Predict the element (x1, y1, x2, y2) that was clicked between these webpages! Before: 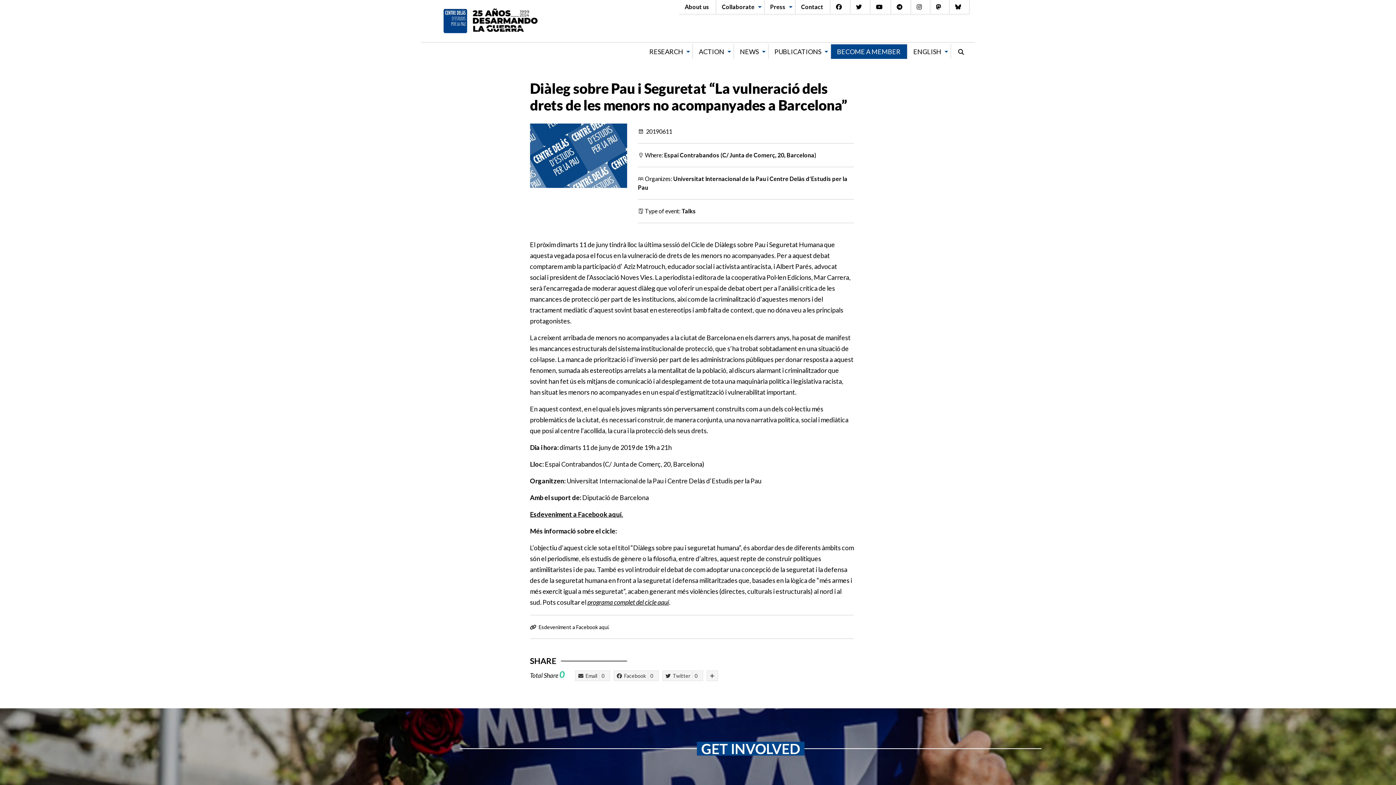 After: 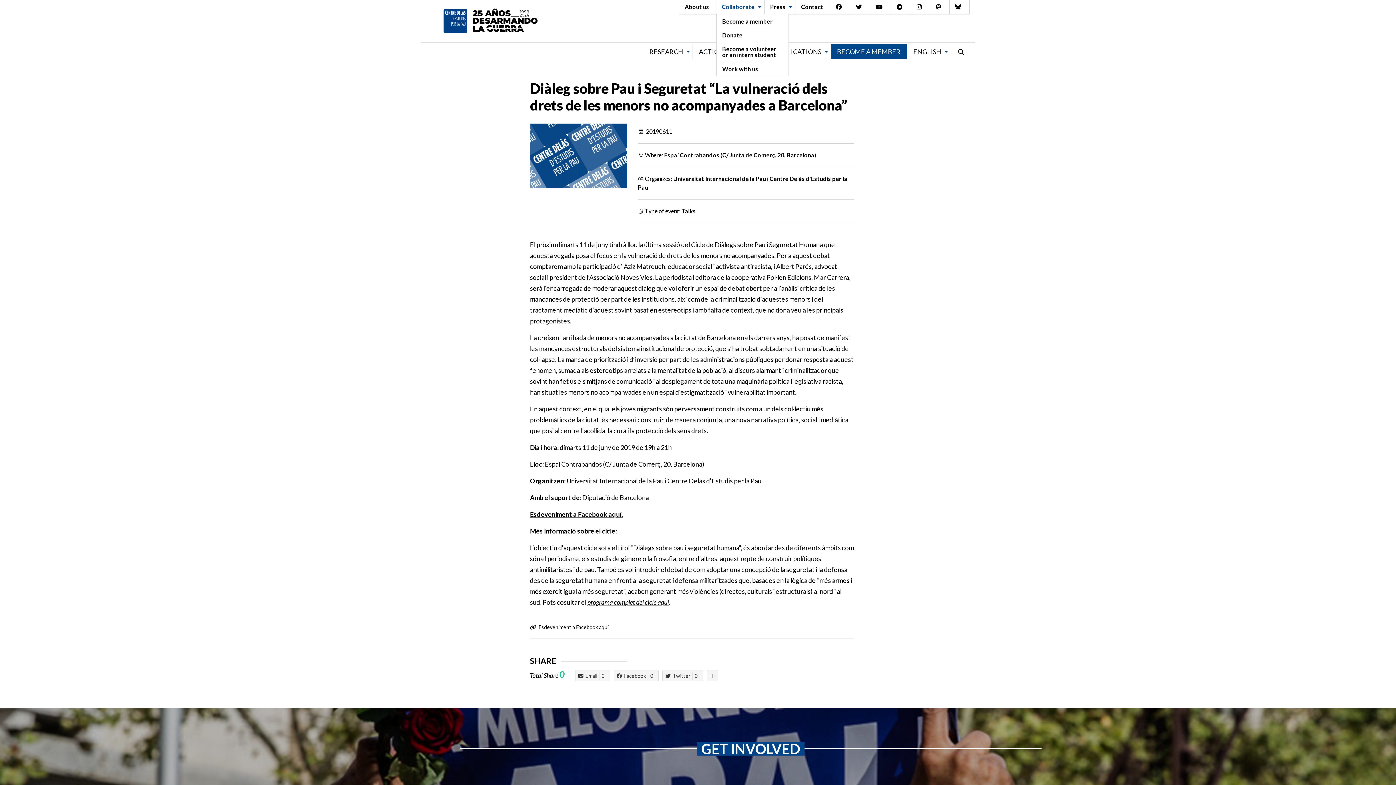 Action: bbox: (716, 0, 763, 13) label: Collaborate